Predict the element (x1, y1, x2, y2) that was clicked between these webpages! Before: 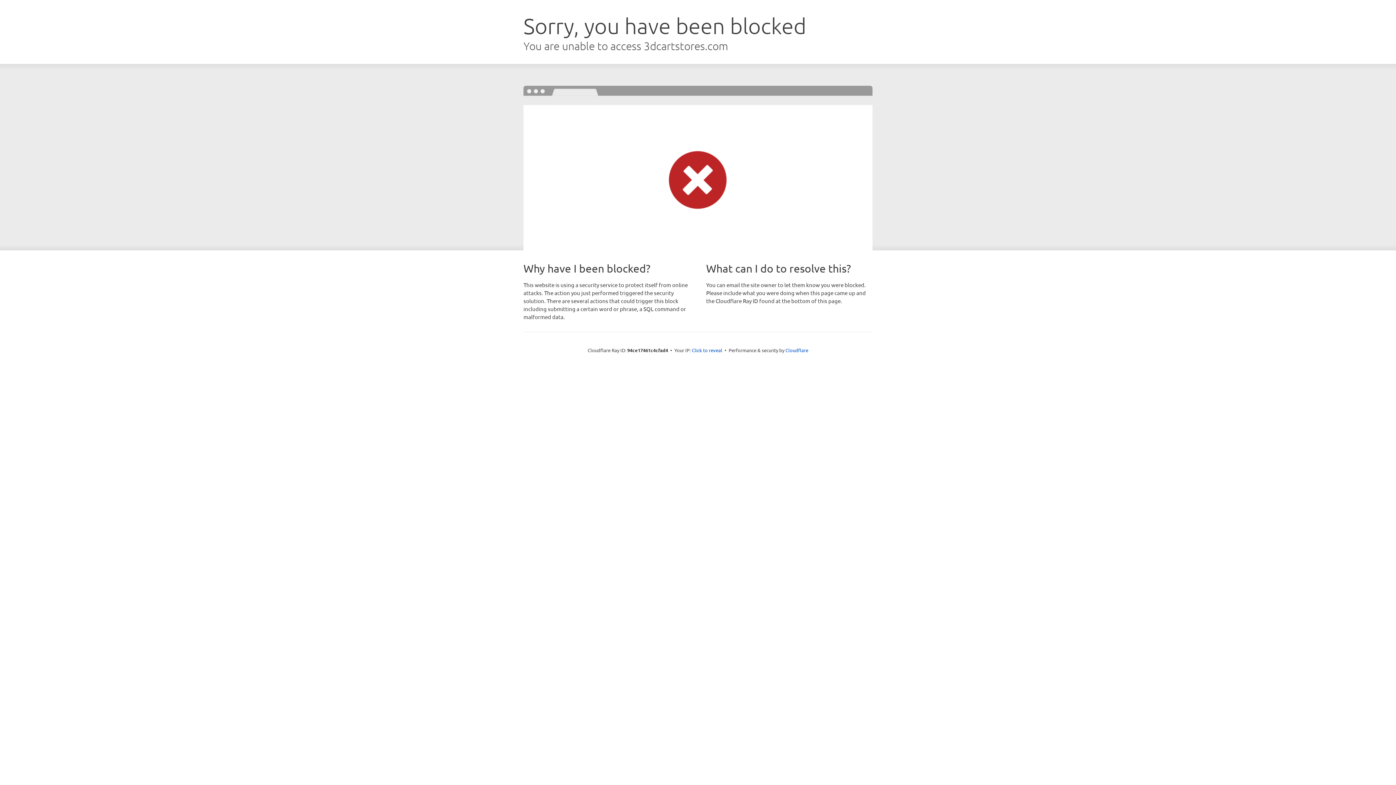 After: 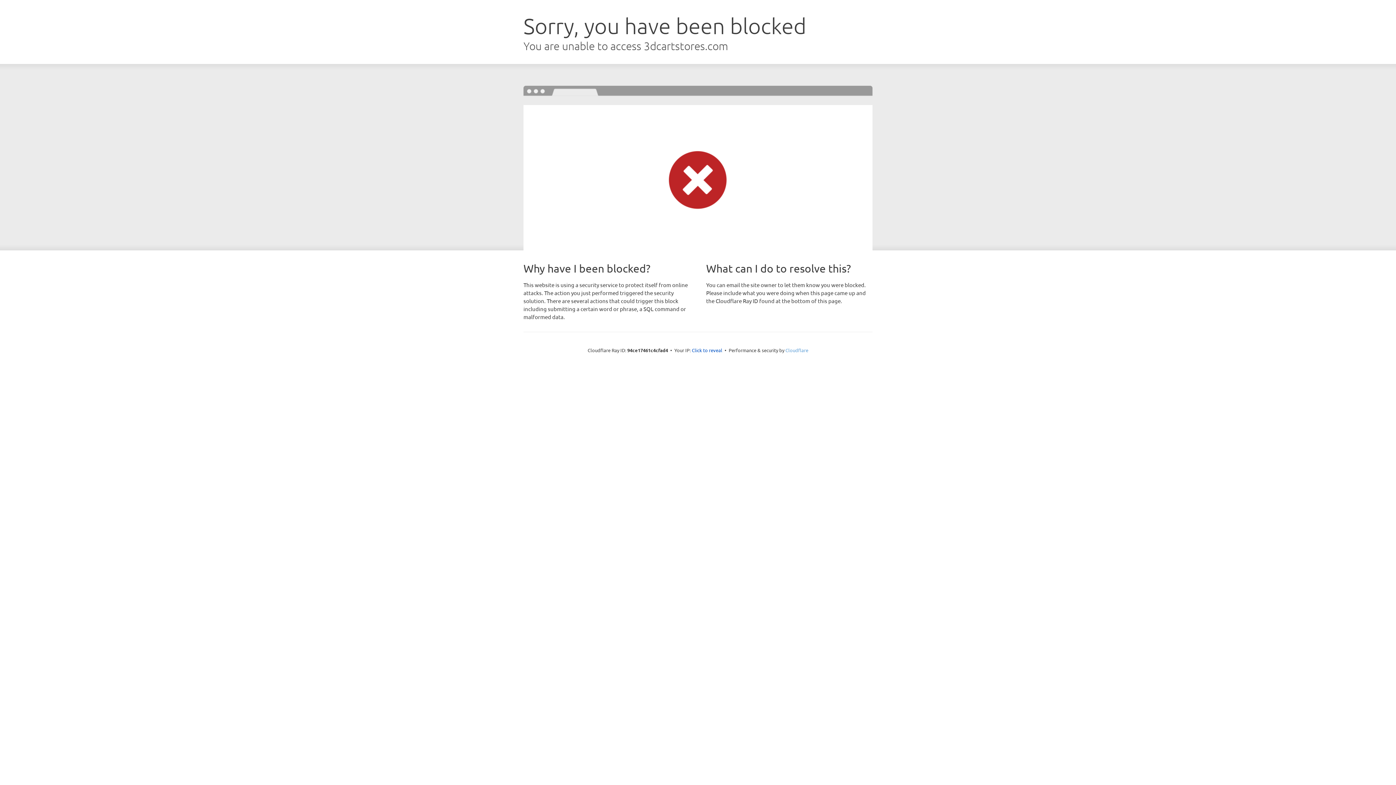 Action: bbox: (785, 347, 808, 353) label: Cloudflare